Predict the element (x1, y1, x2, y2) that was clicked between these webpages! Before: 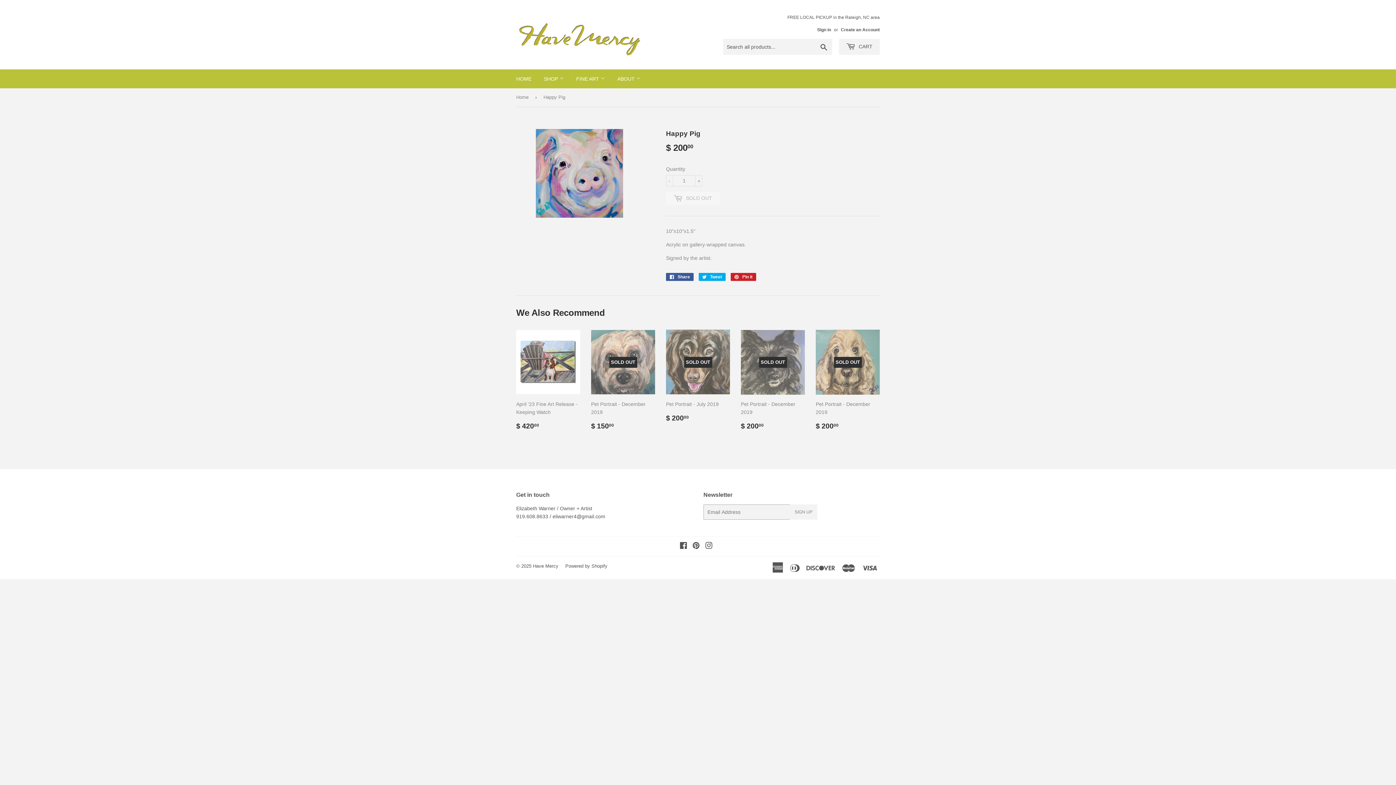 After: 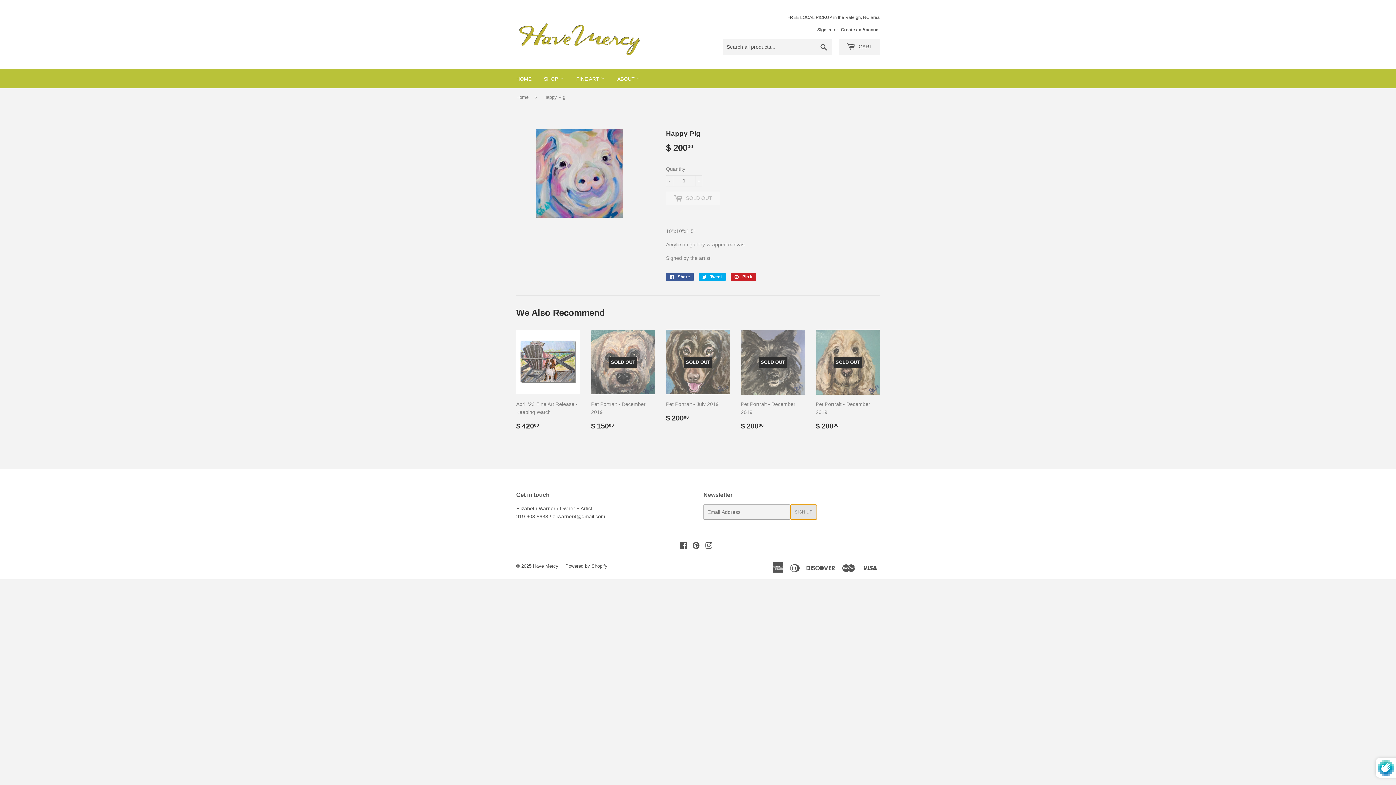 Action: label: SIGN UP bbox: (790, 504, 817, 520)